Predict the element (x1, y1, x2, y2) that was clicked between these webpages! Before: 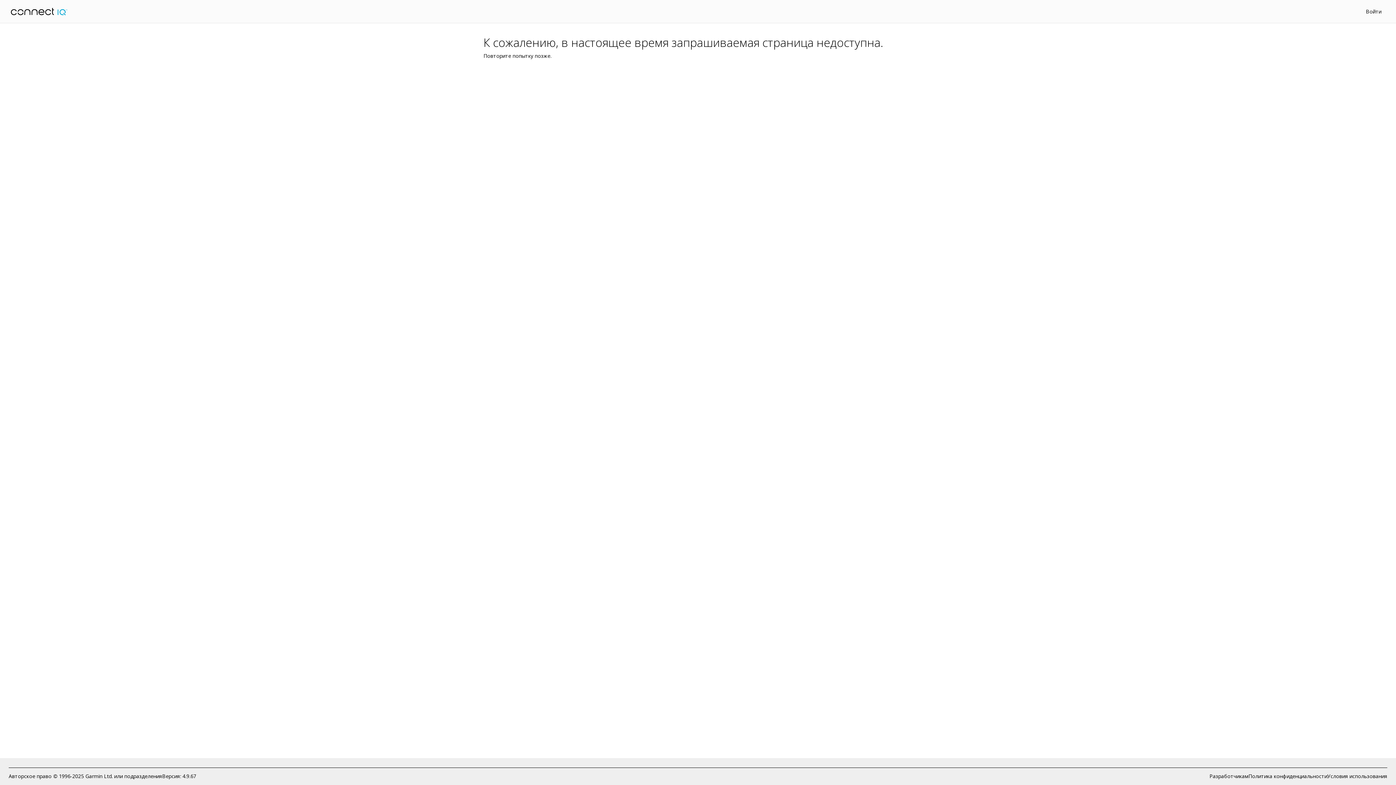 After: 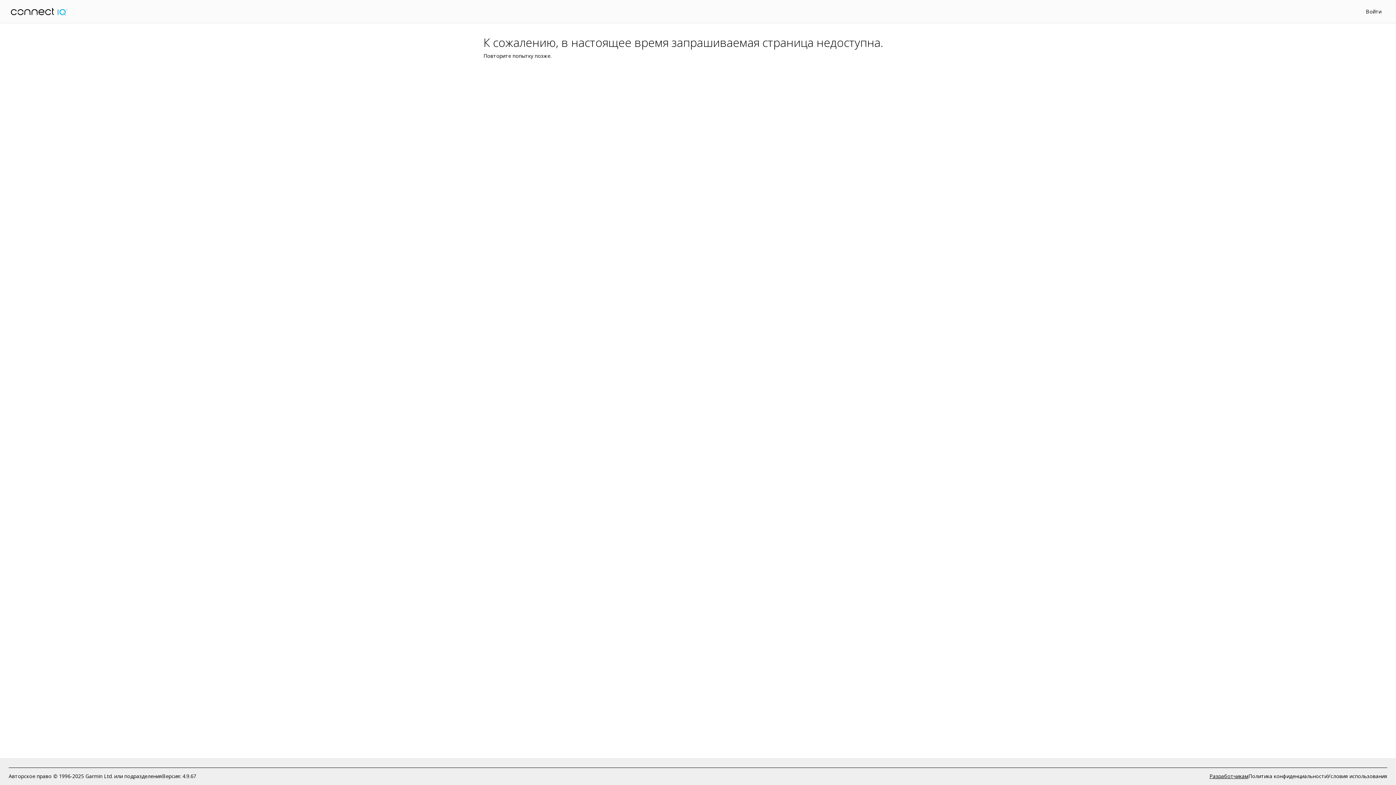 Action: label: Разработчикам bbox: (1209, 772, 1248, 780)